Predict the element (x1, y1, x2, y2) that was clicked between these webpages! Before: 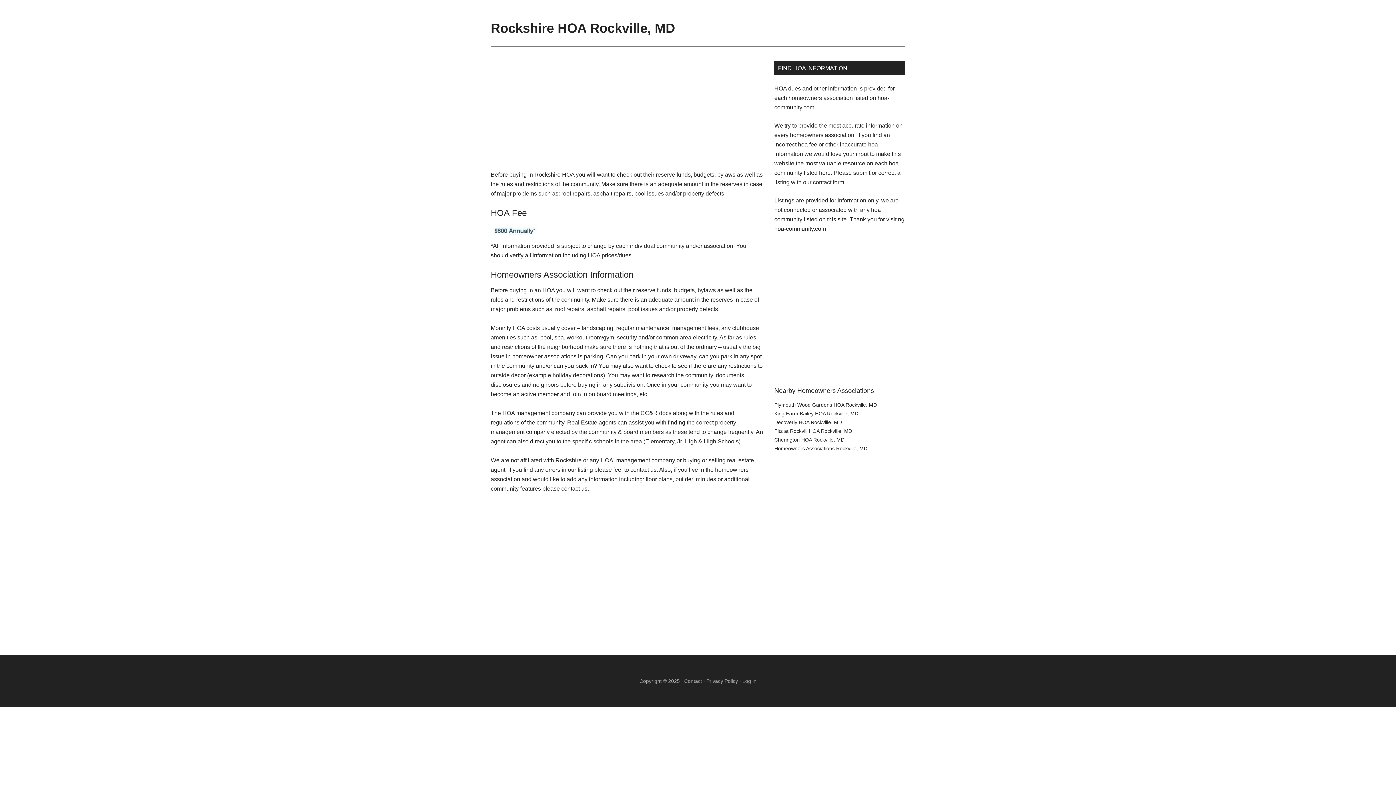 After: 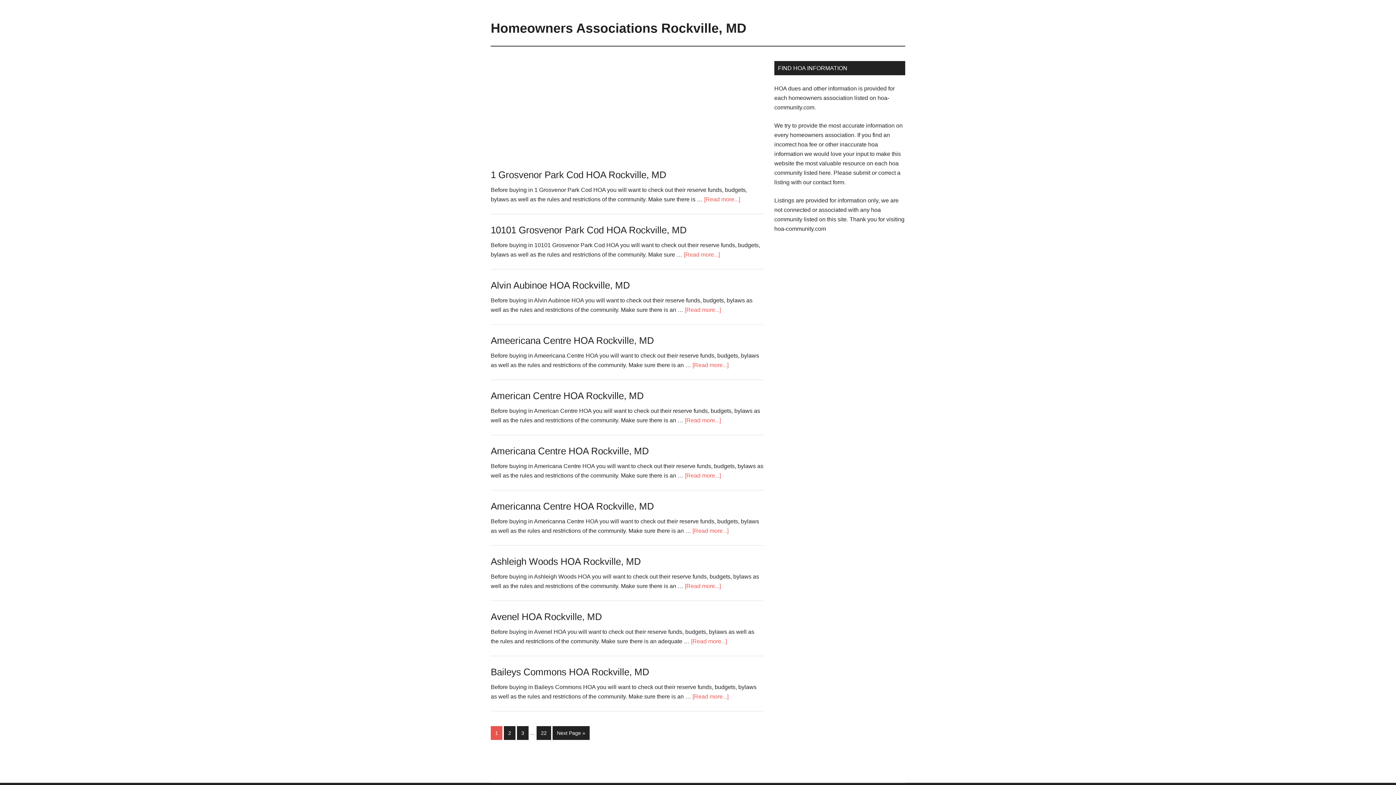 Action: label: Rockshire HOA Rockville, MD bbox: (490, 20, 675, 35)